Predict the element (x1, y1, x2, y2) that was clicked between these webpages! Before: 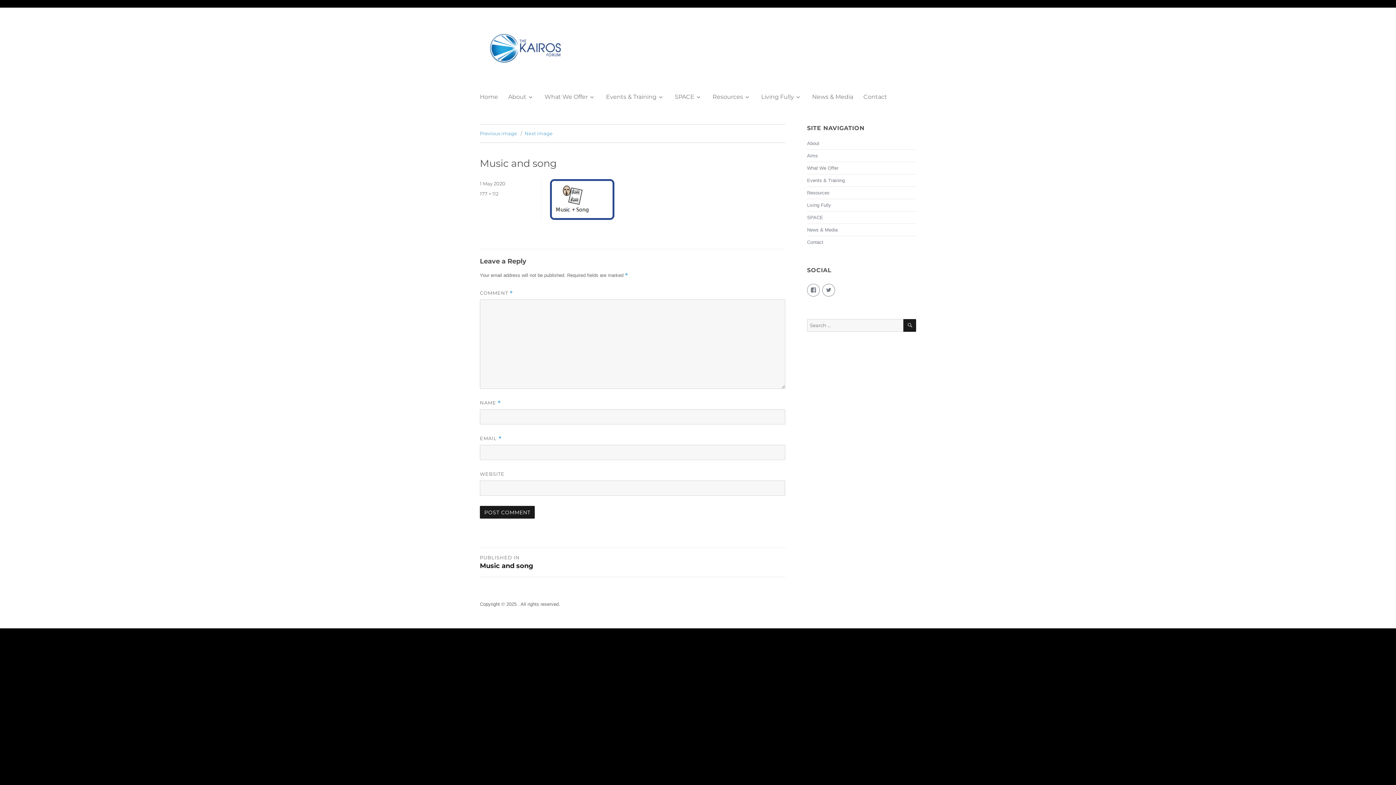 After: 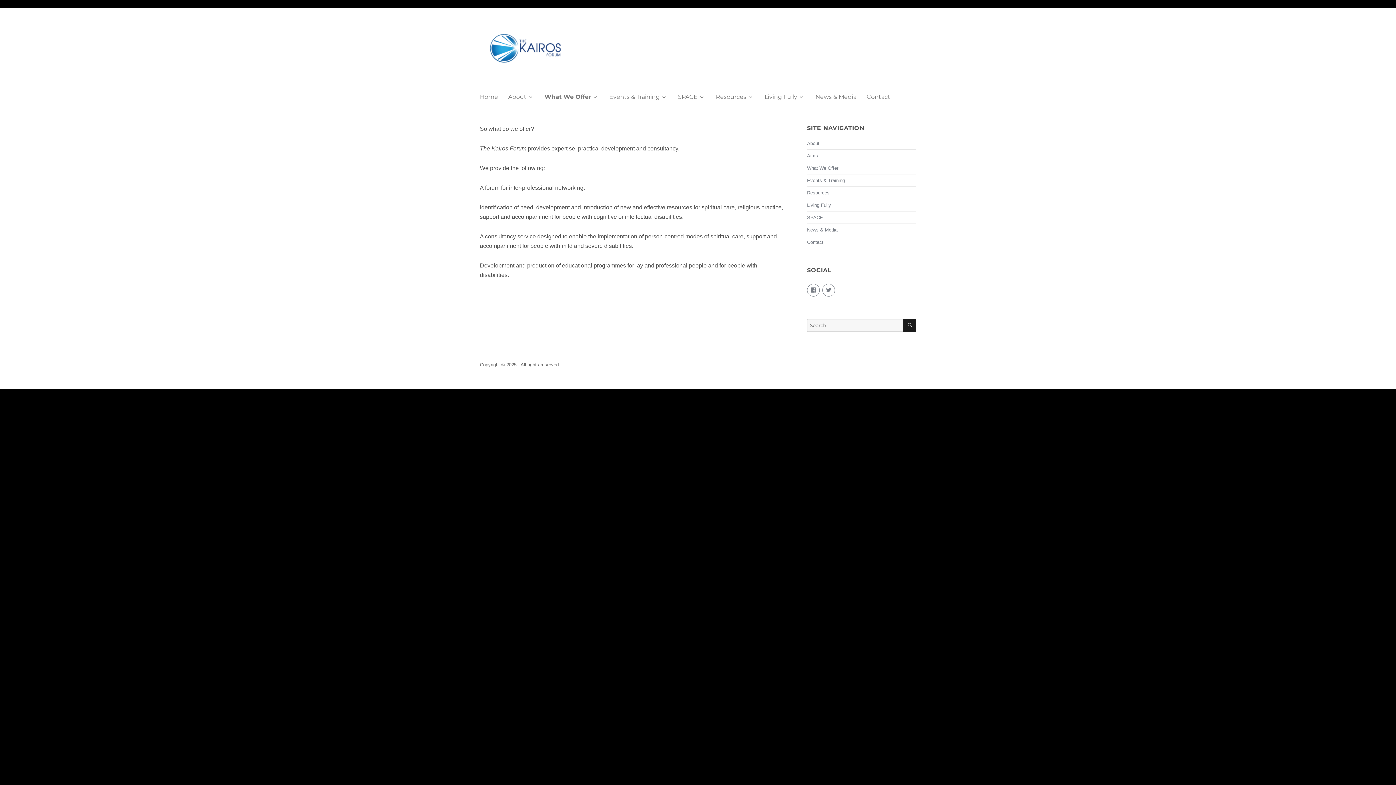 Action: bbox: (807, 165, 838, 170) label: What We Offer